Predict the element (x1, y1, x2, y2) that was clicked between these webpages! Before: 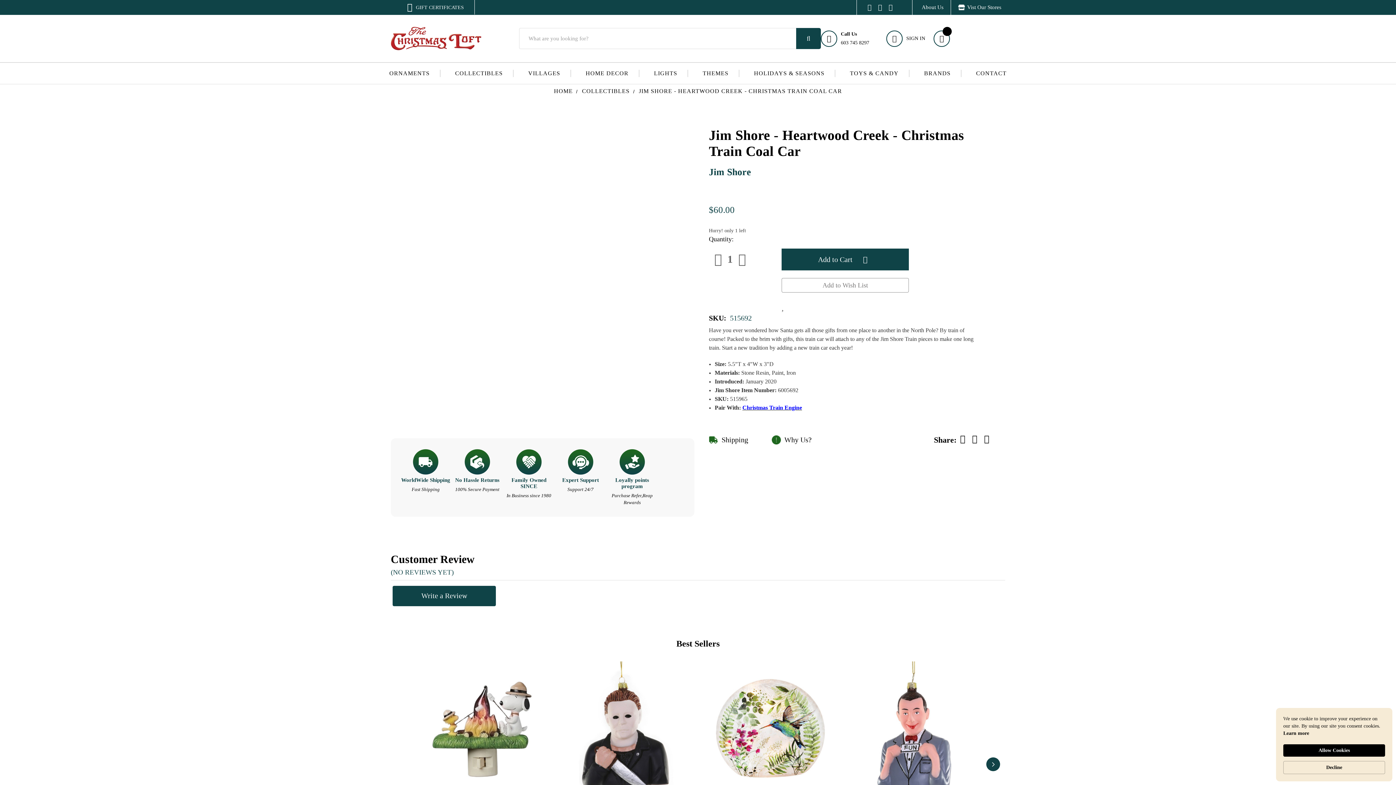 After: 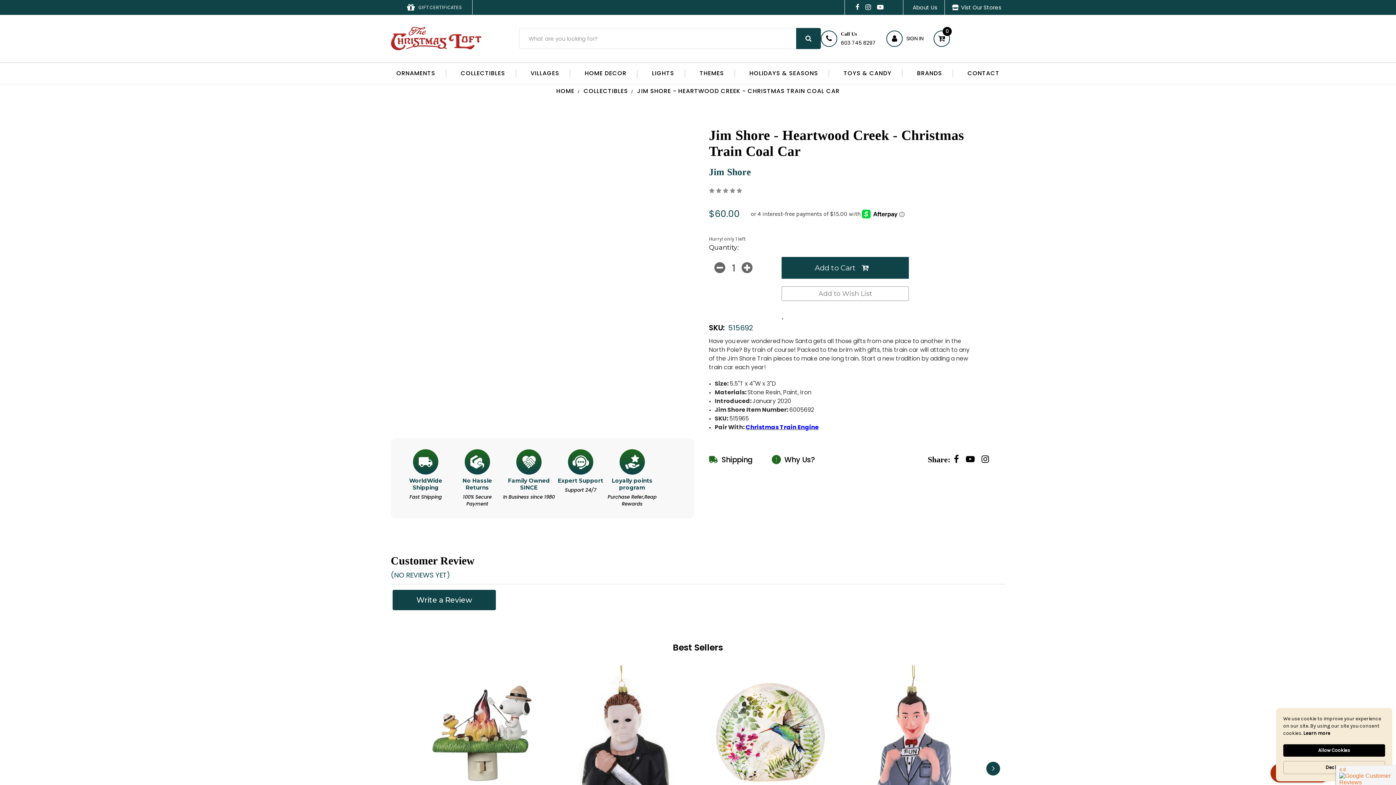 Action: bbox: (972, 435, 980, 445) label: Print
